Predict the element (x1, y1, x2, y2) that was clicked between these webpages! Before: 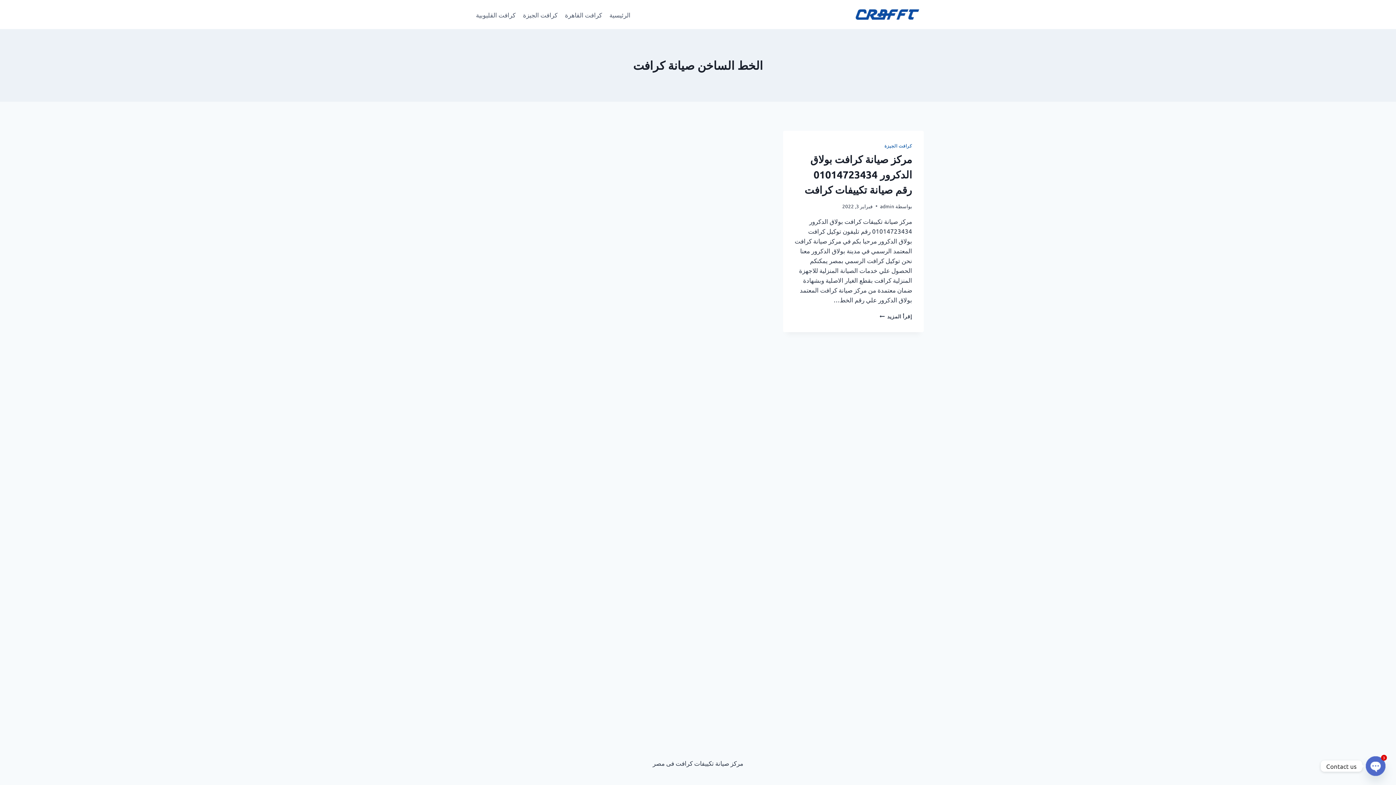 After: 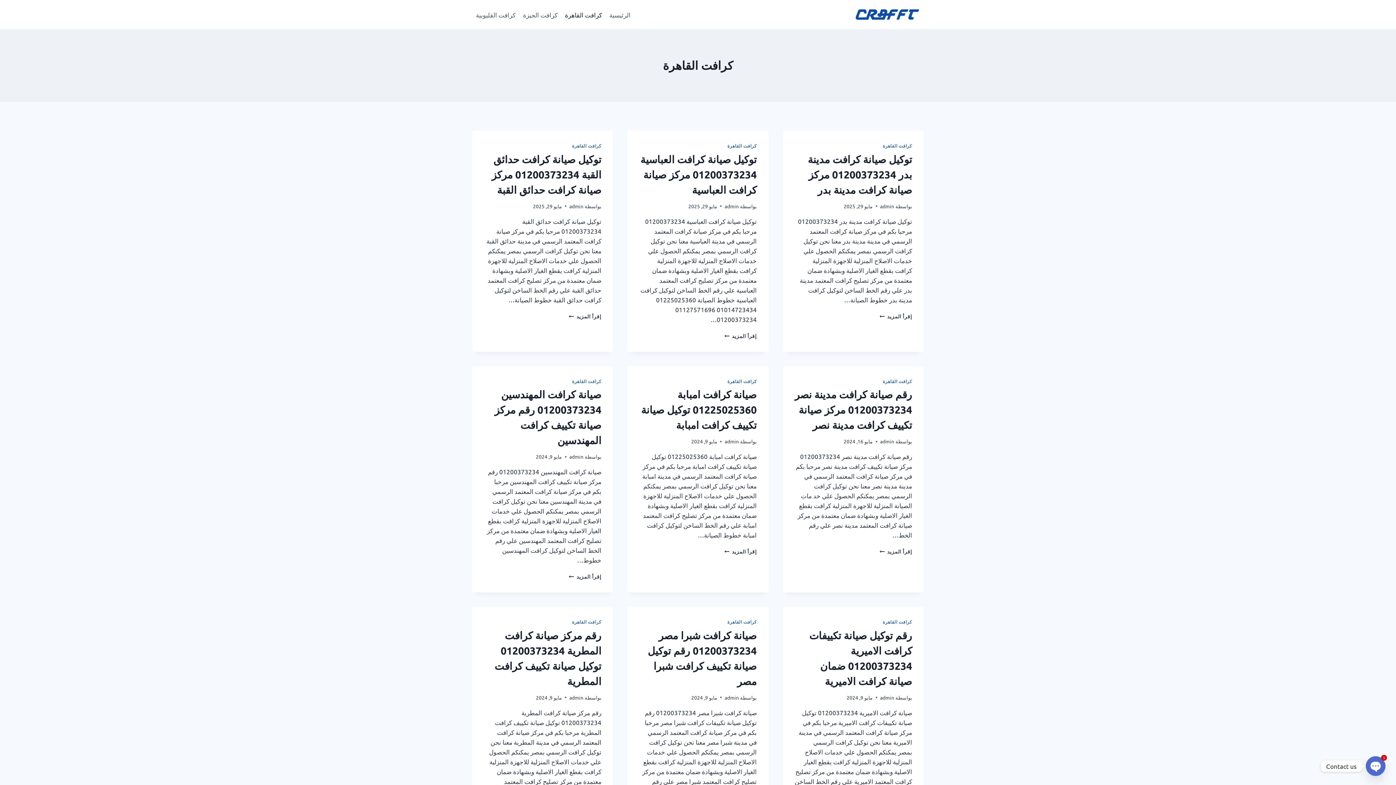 Action: label: كرافت القاهرة bbox: (561, 5, 605, 23)